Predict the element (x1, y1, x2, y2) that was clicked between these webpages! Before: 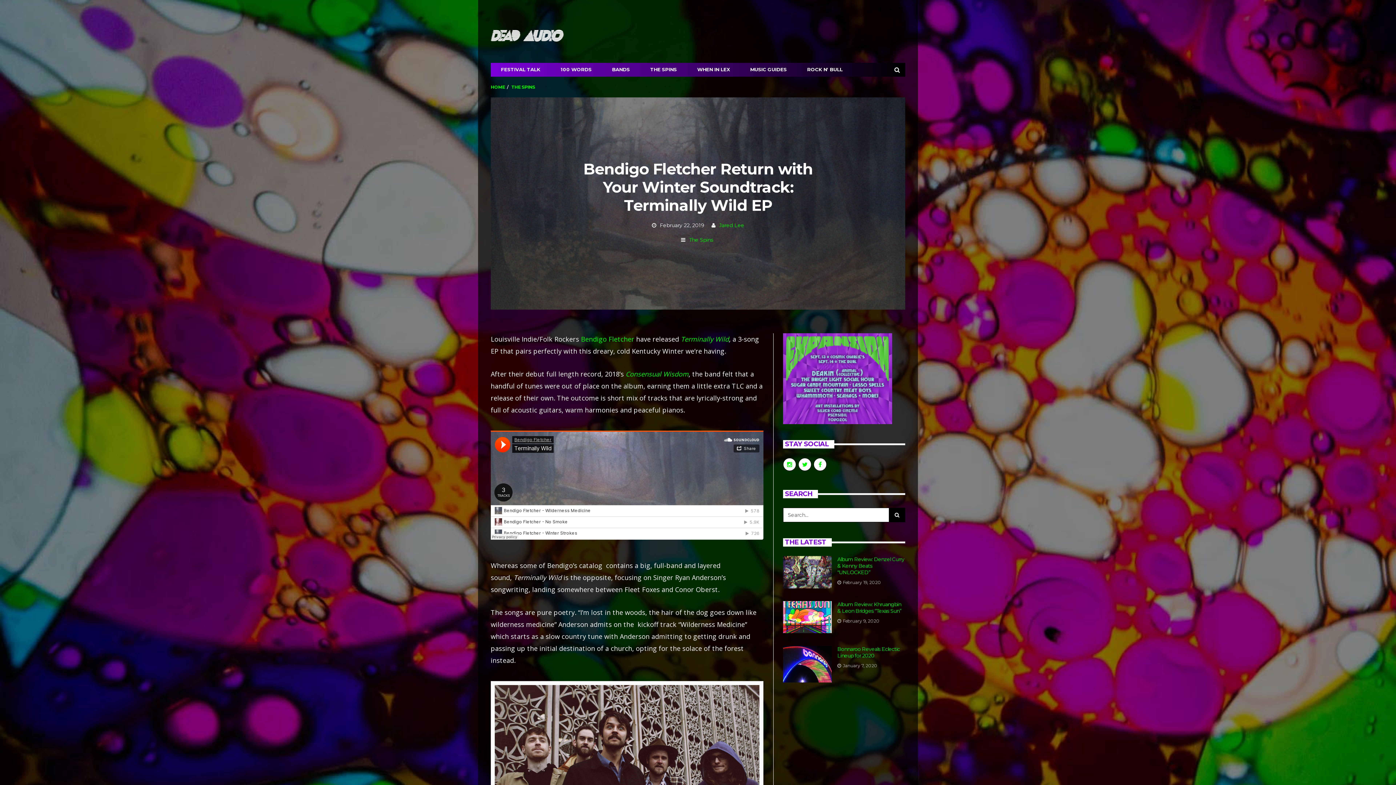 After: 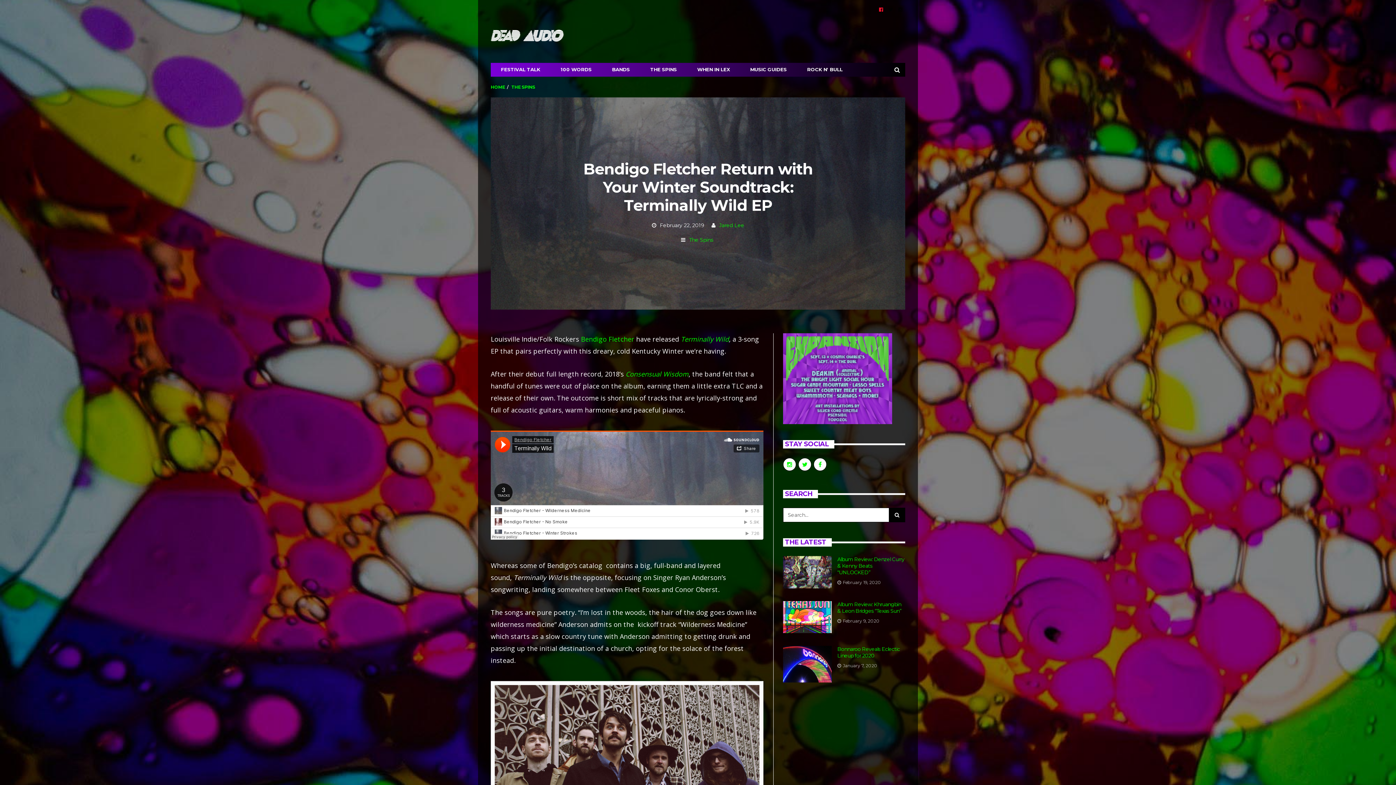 Action: bbox: (879, 6, 883, 12)